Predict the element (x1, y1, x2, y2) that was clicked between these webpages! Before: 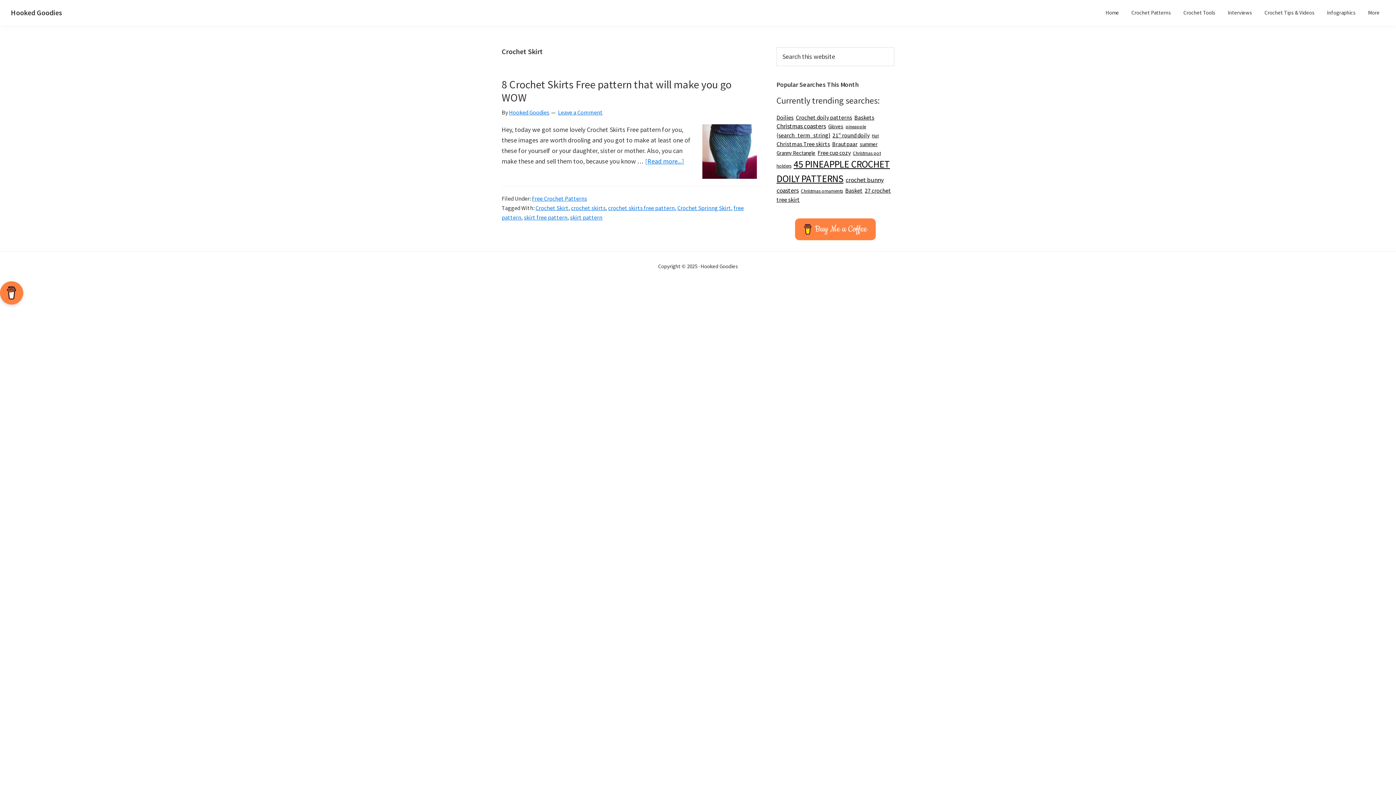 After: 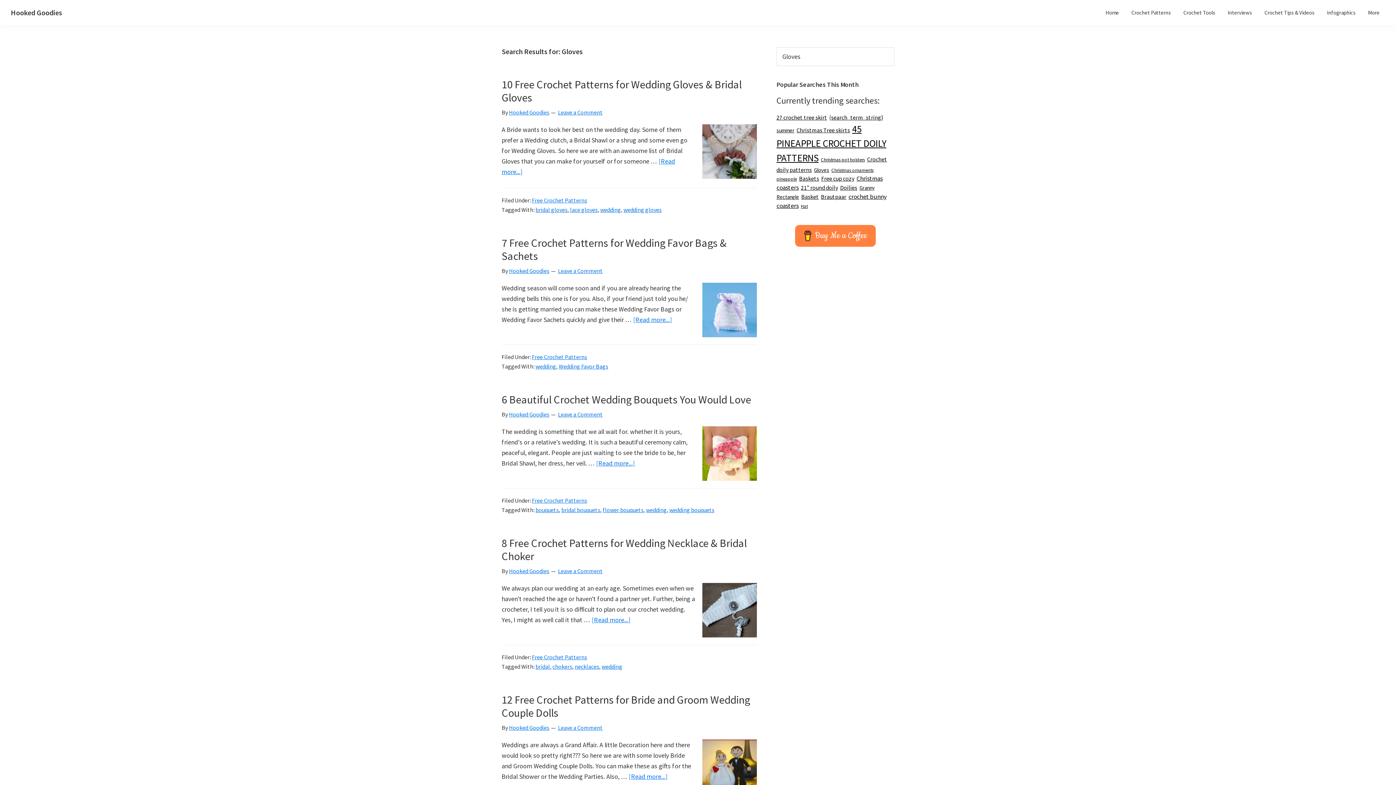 Action: bbox: (828, 123, 843, 129) label: Gloves (8 searches)